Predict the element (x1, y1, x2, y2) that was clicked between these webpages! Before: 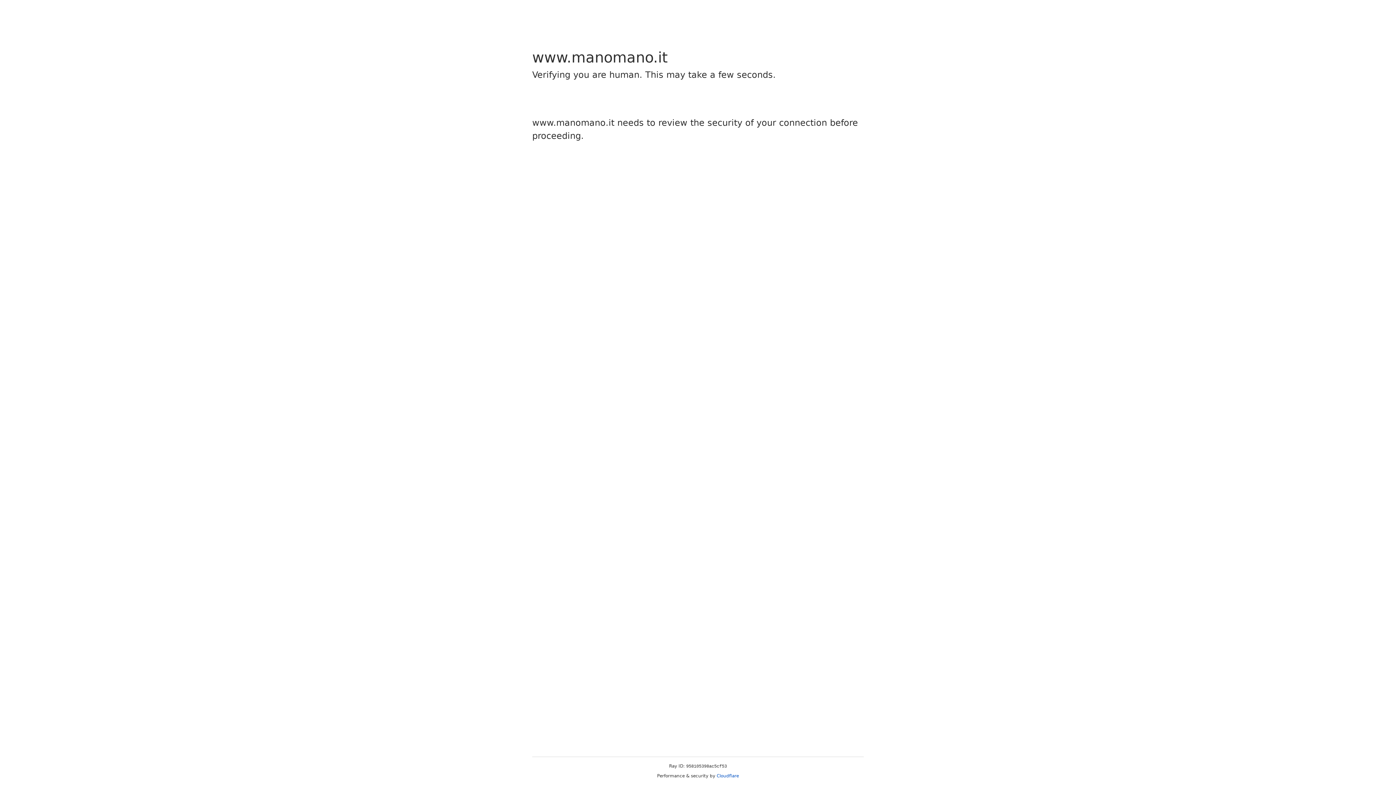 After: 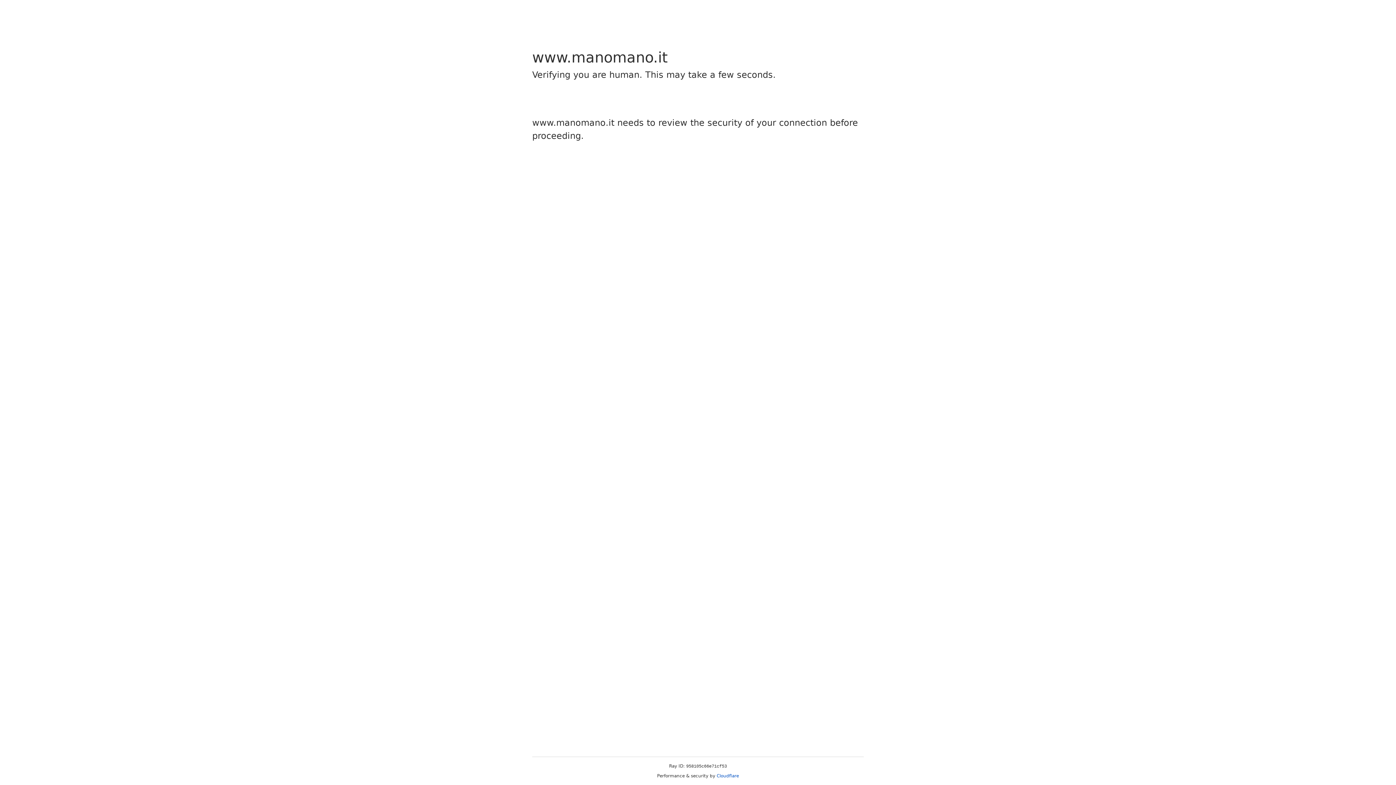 Action: bbox: (716, 773, 739, 778) label: Cloudflare